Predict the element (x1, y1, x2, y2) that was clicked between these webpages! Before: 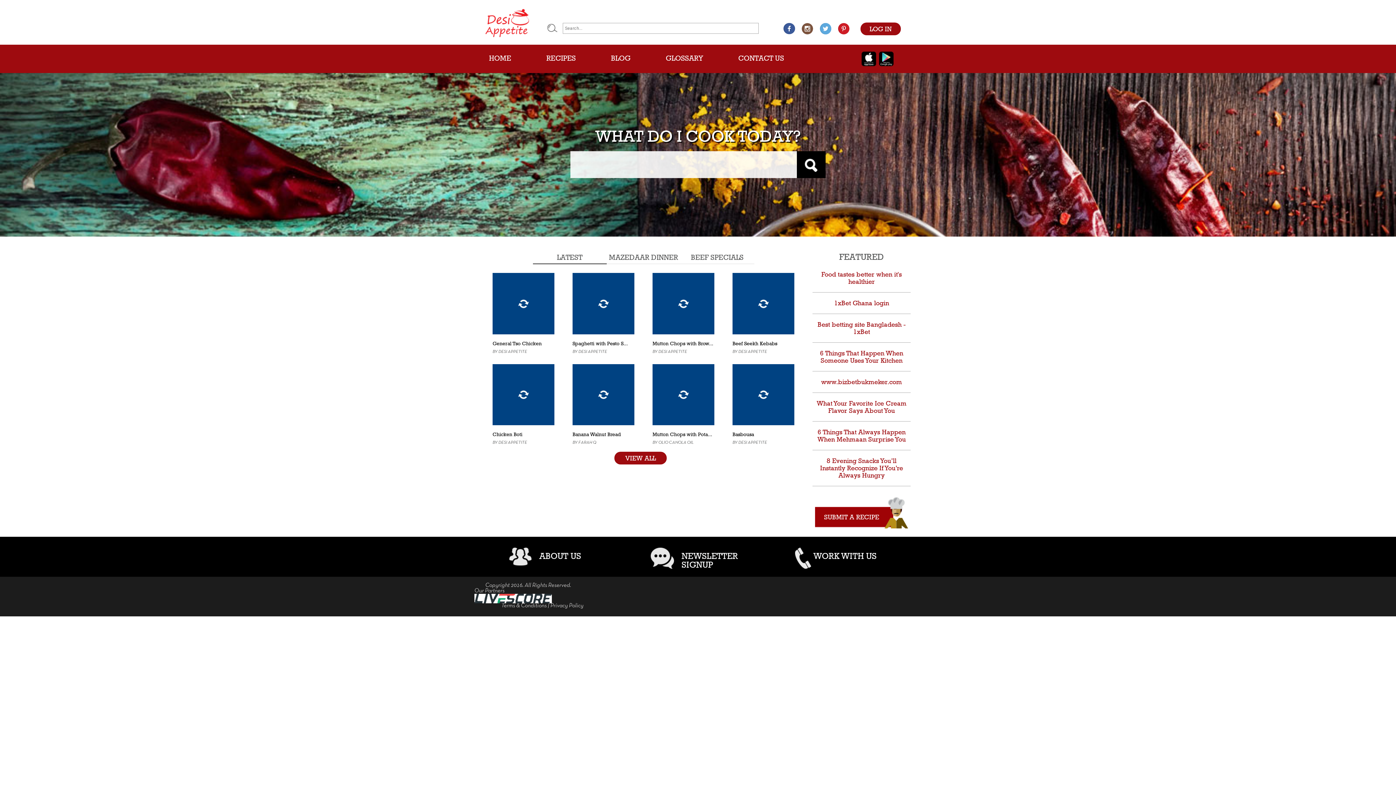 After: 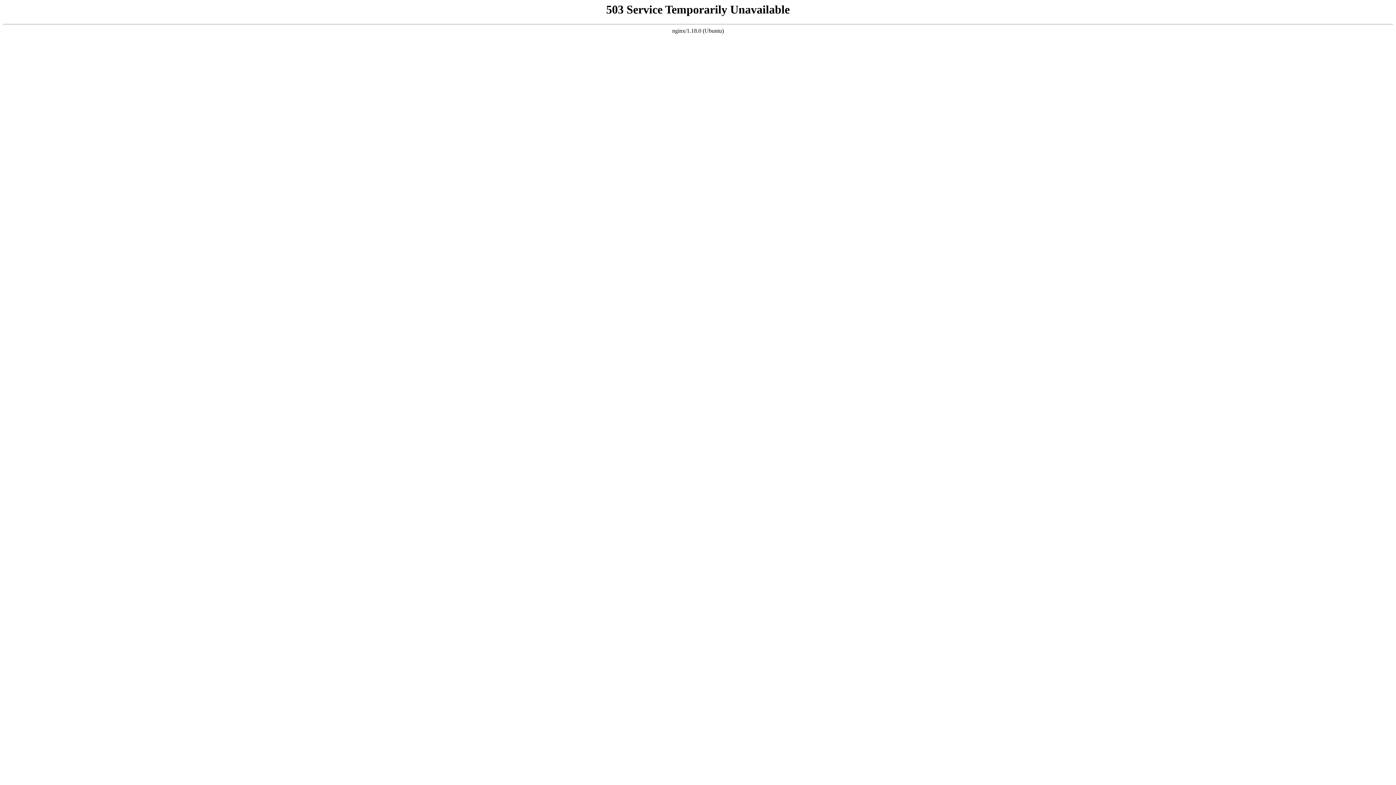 Action: bbox: (578, 440, 596, 444) label: FARAH Q